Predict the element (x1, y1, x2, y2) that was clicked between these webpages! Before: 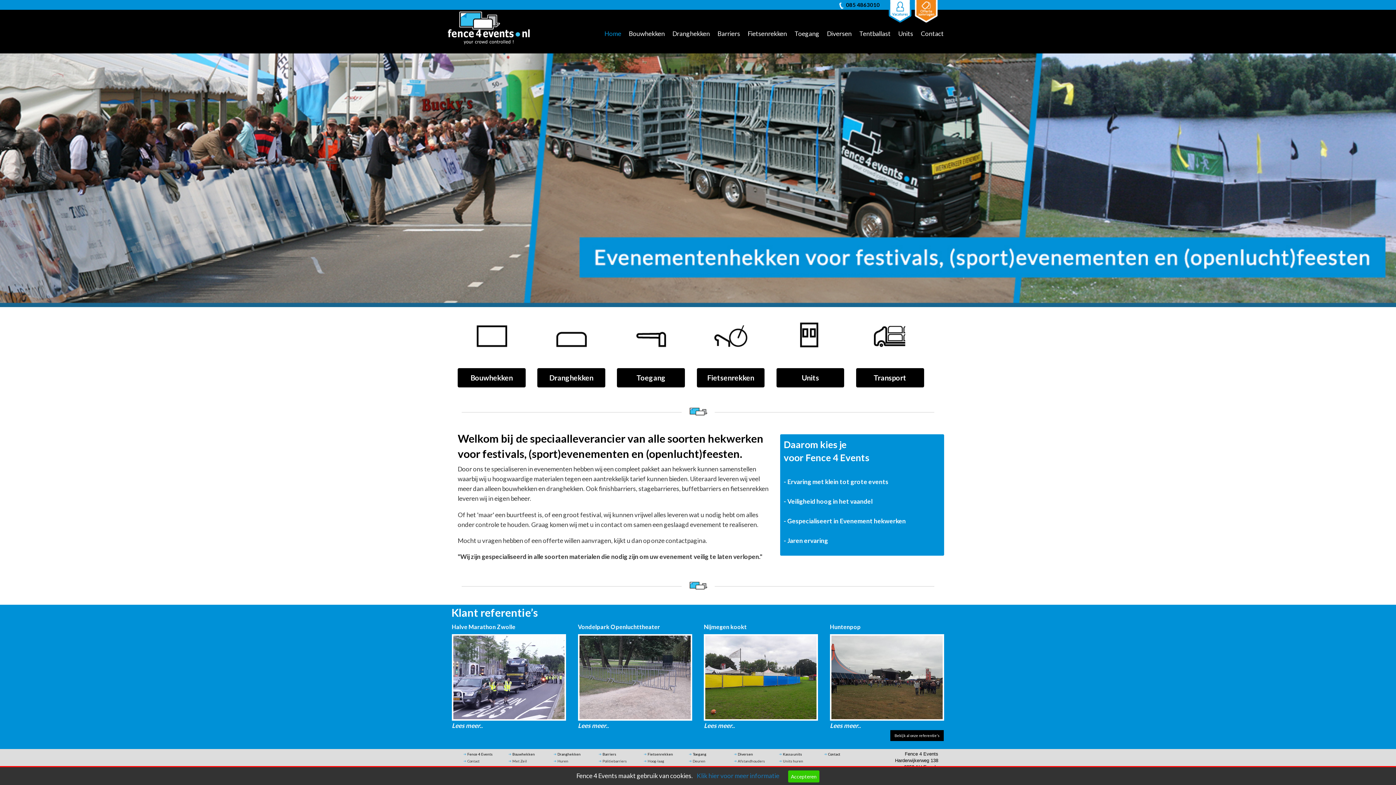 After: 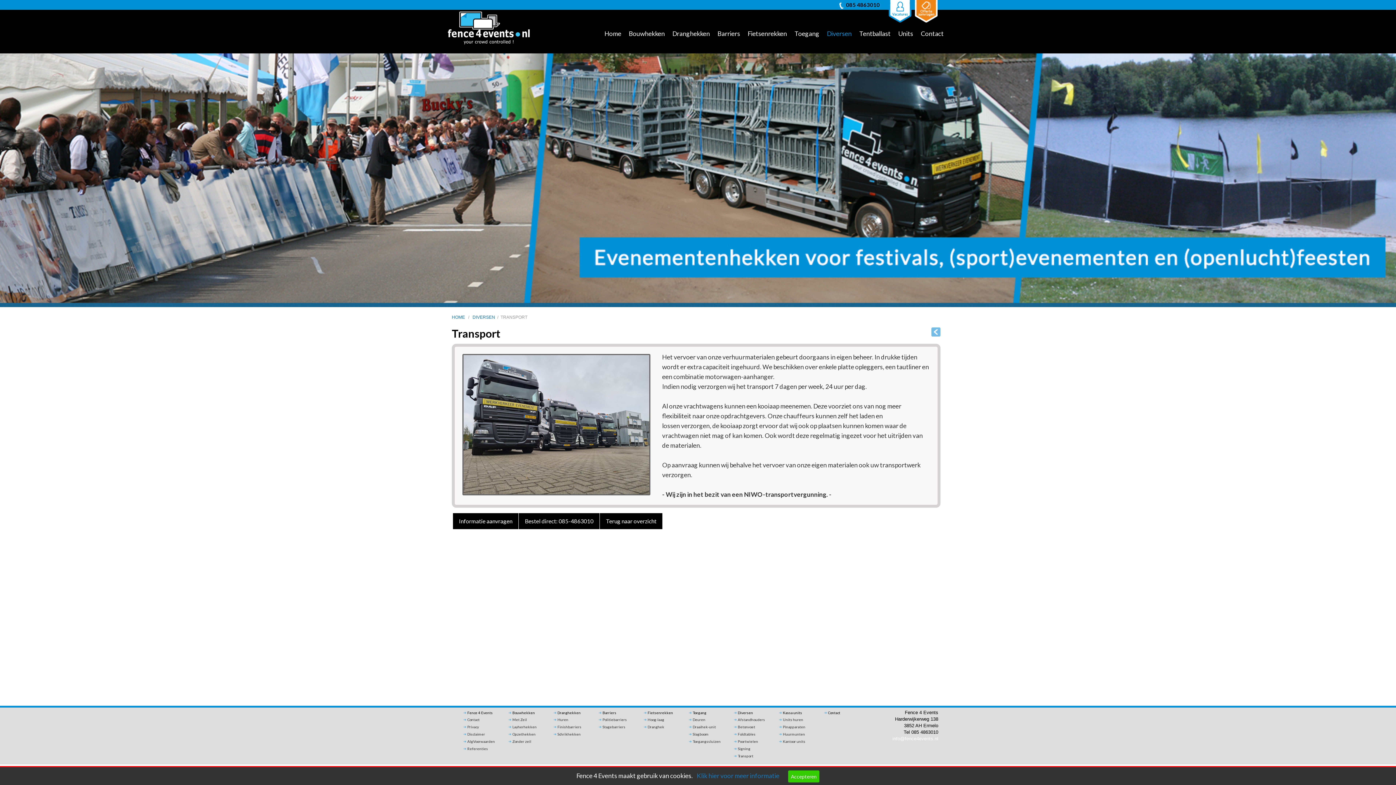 Action: bbox: (873, 373, 906, 382) label: Transport